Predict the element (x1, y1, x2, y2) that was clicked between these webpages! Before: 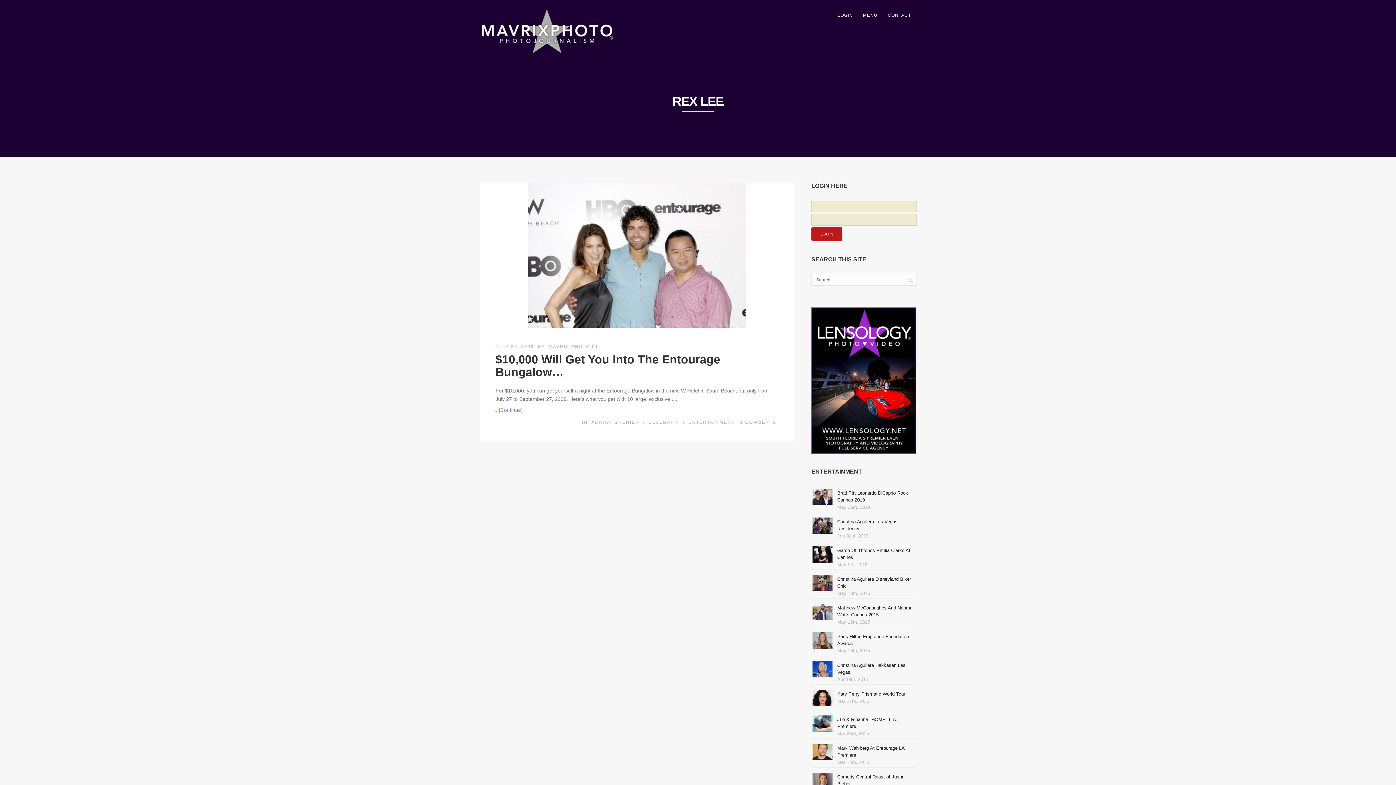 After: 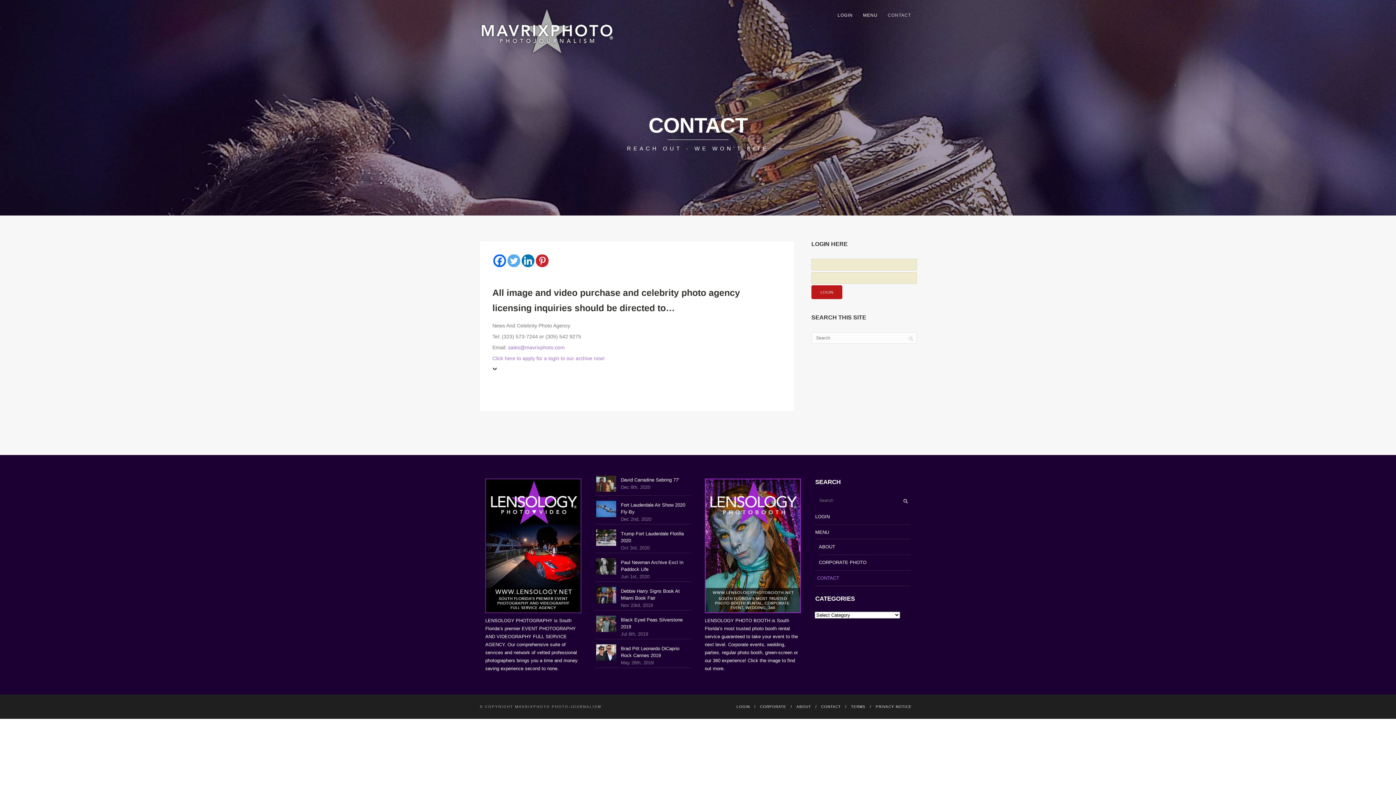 Action: label: CONTACT bbox: (882, 10, 916, 19)